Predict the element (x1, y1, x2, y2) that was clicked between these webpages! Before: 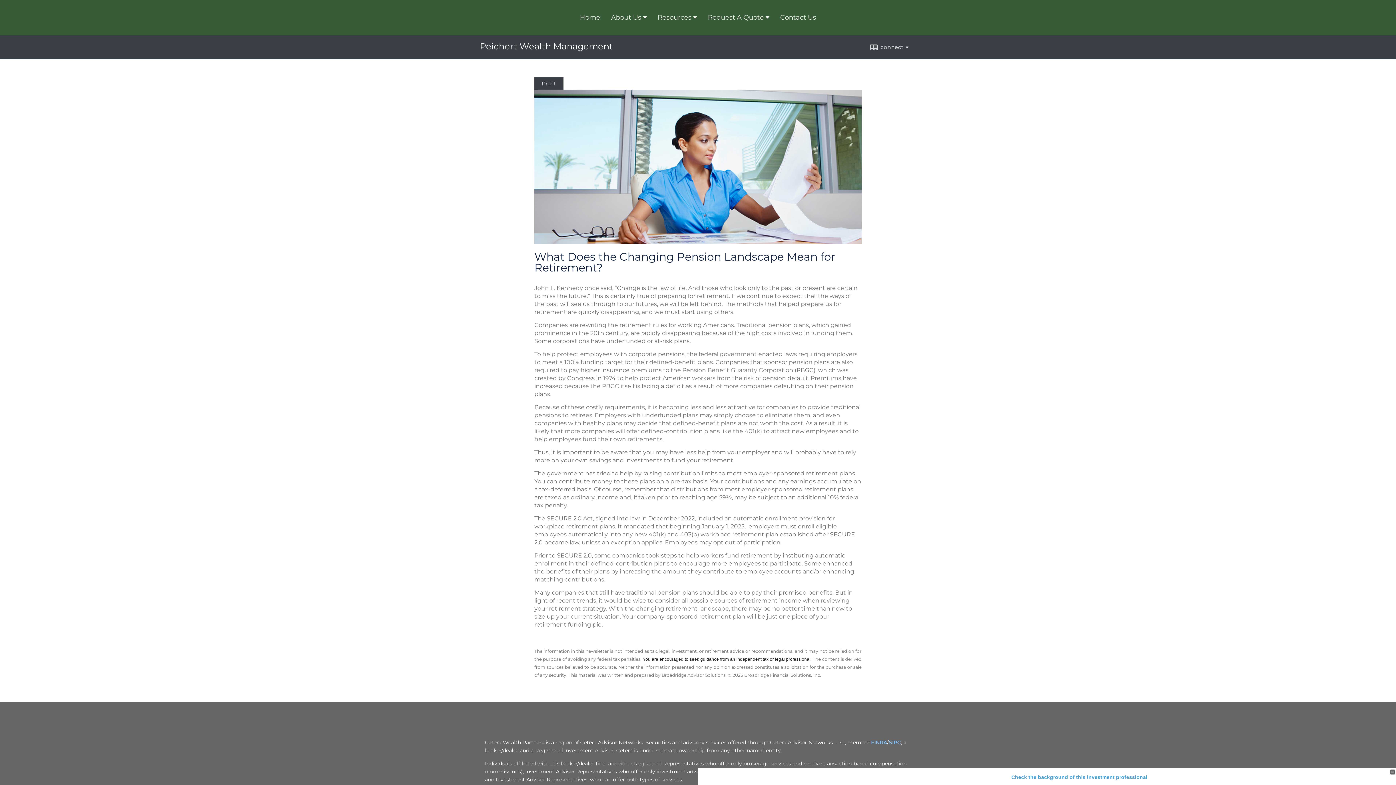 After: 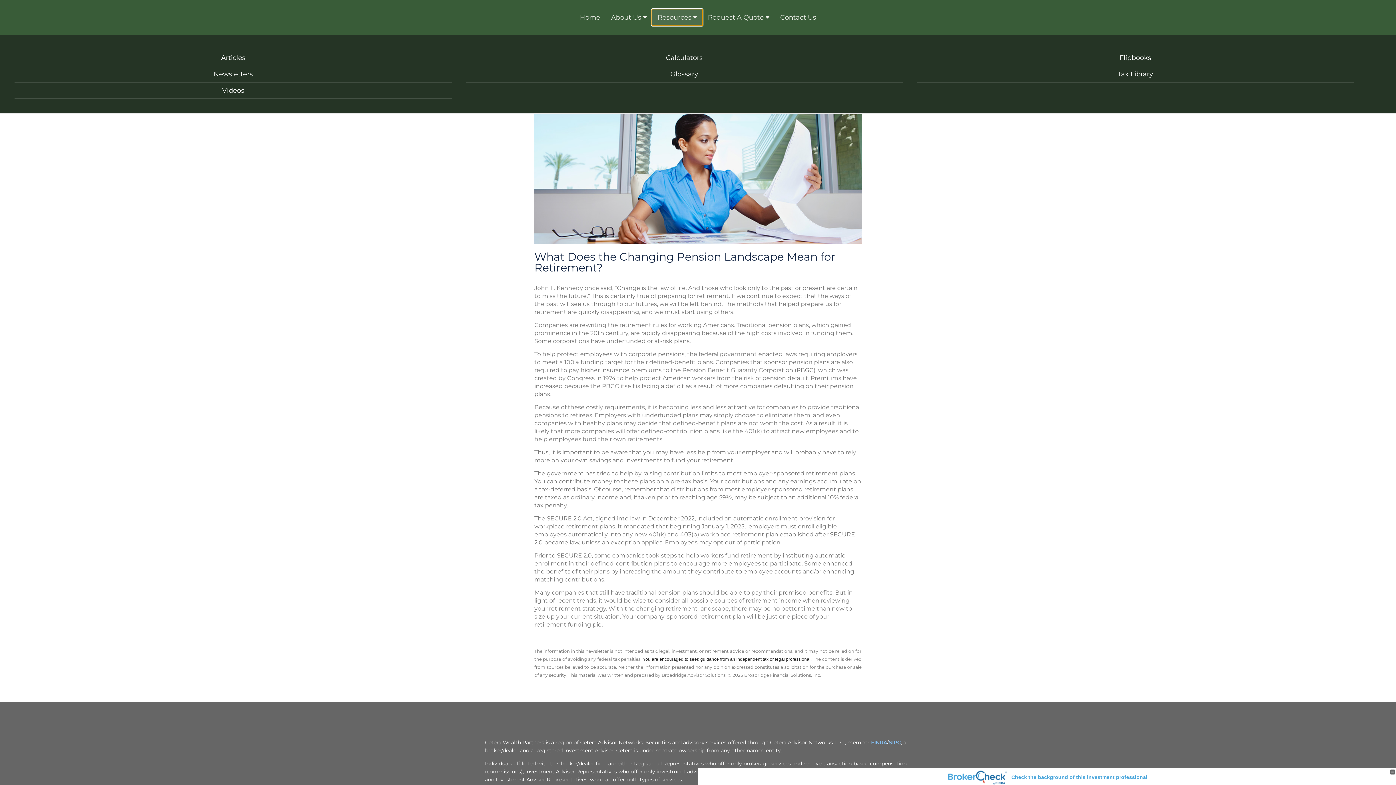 Action: label: Resources bbox: (652, 9, 702, 25)